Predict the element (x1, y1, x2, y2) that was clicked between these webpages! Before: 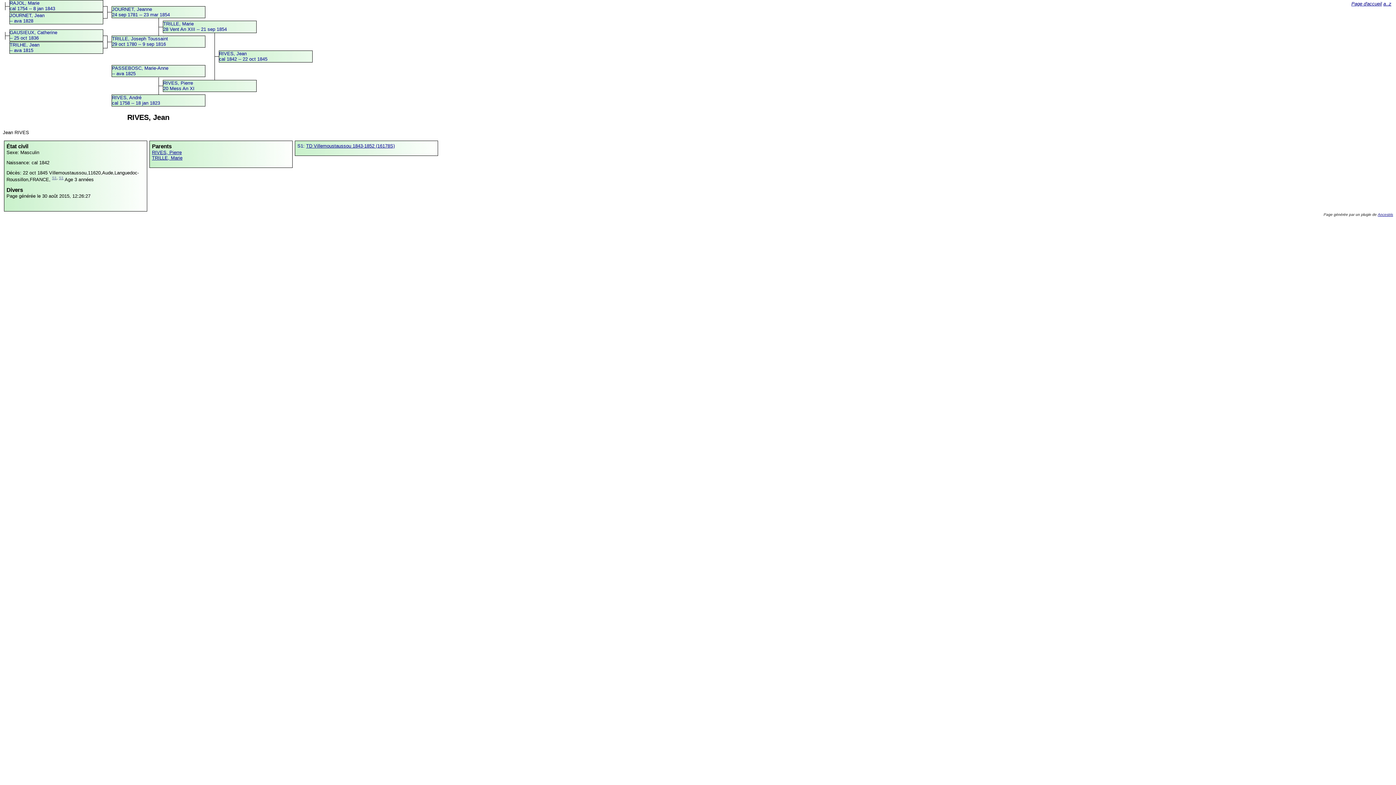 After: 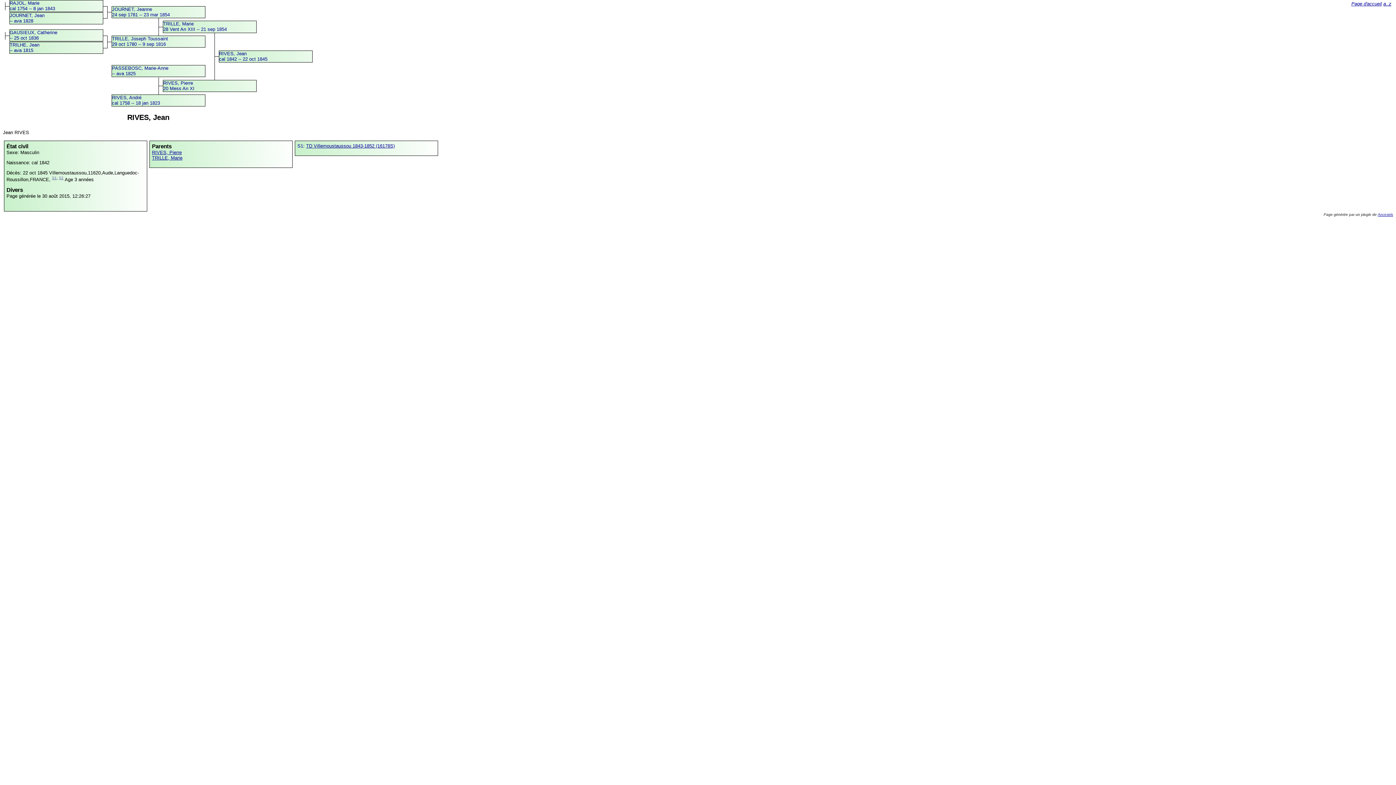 Action: label: S1:  bbox: (297, 143, 306, 148)